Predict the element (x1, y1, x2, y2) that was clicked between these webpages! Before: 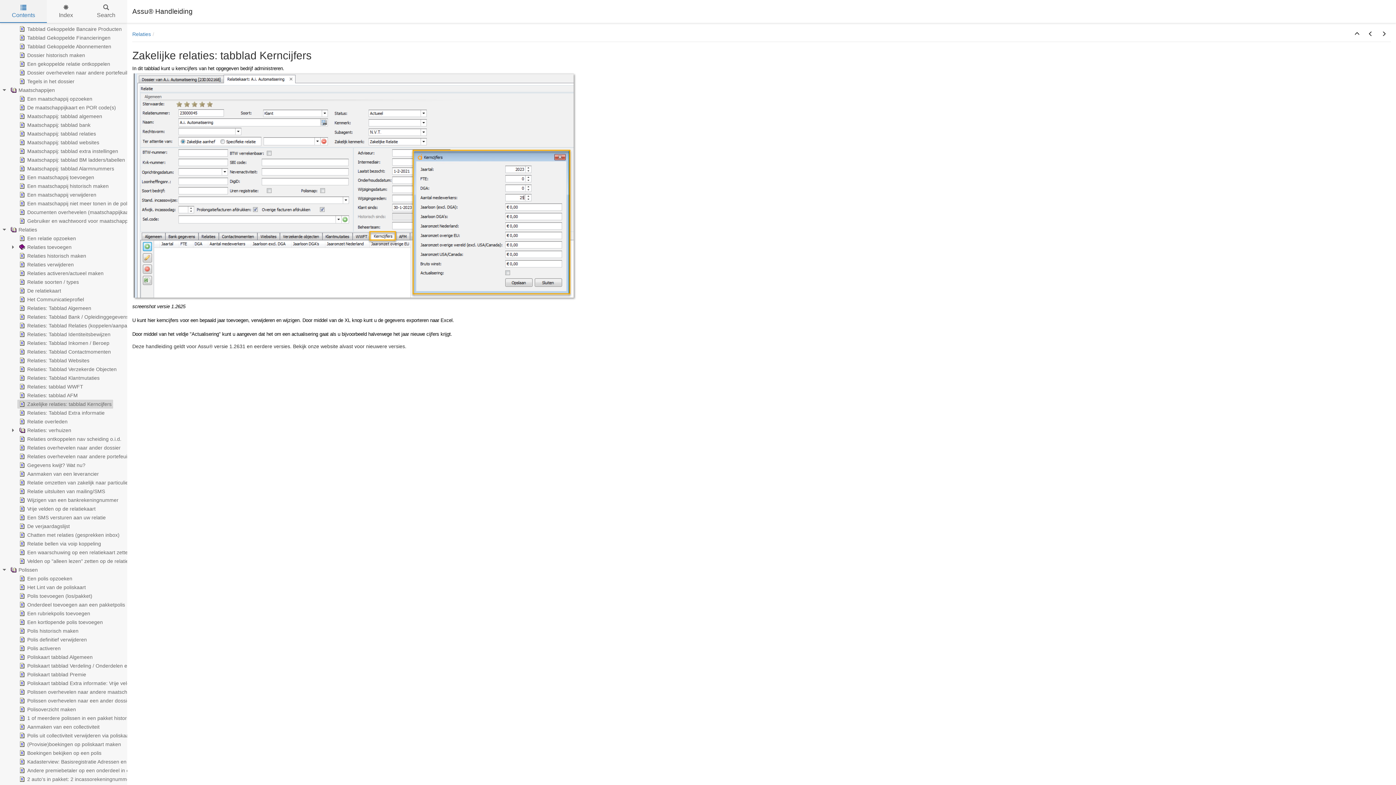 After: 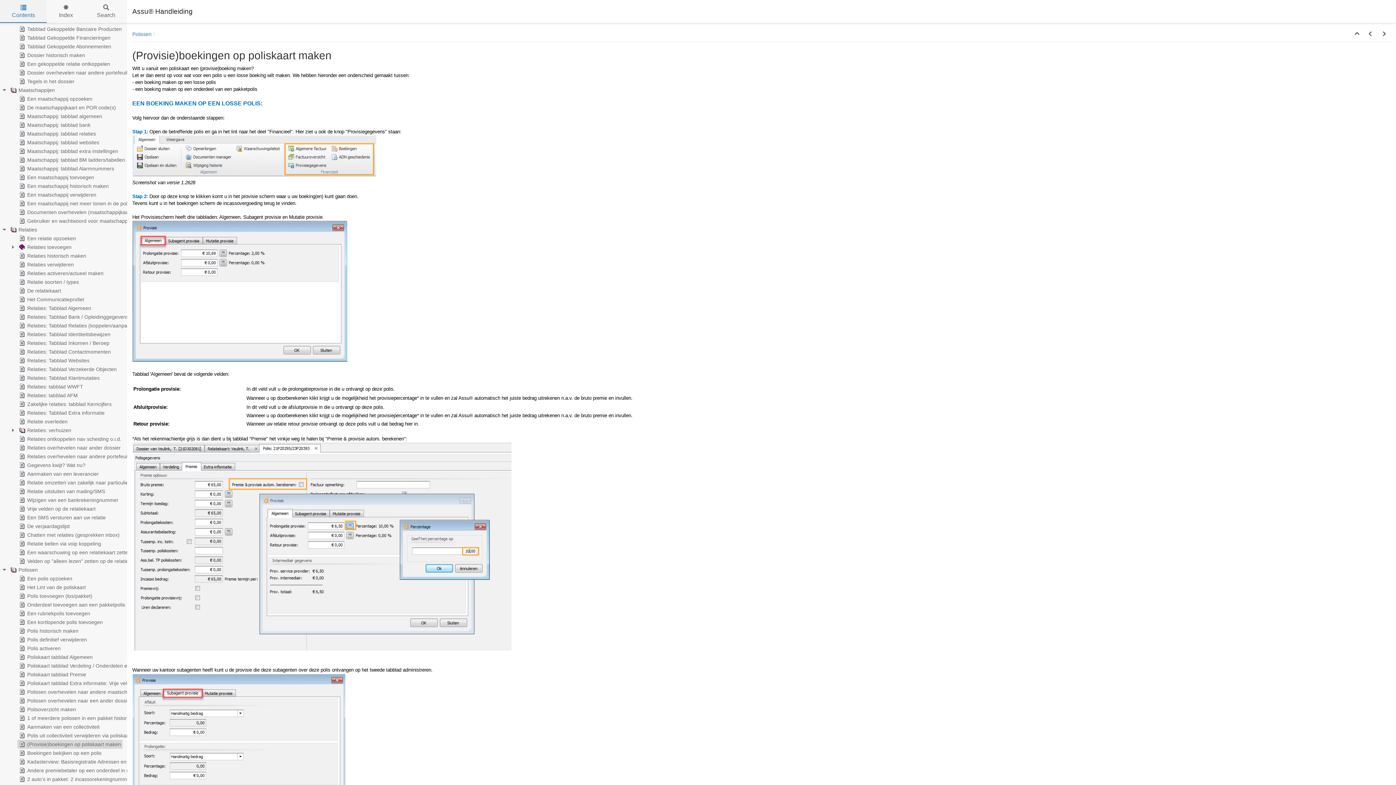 Action: bbox: (17, 740, 122, 749) label: (Provisie)boekingen op poliskaart maken